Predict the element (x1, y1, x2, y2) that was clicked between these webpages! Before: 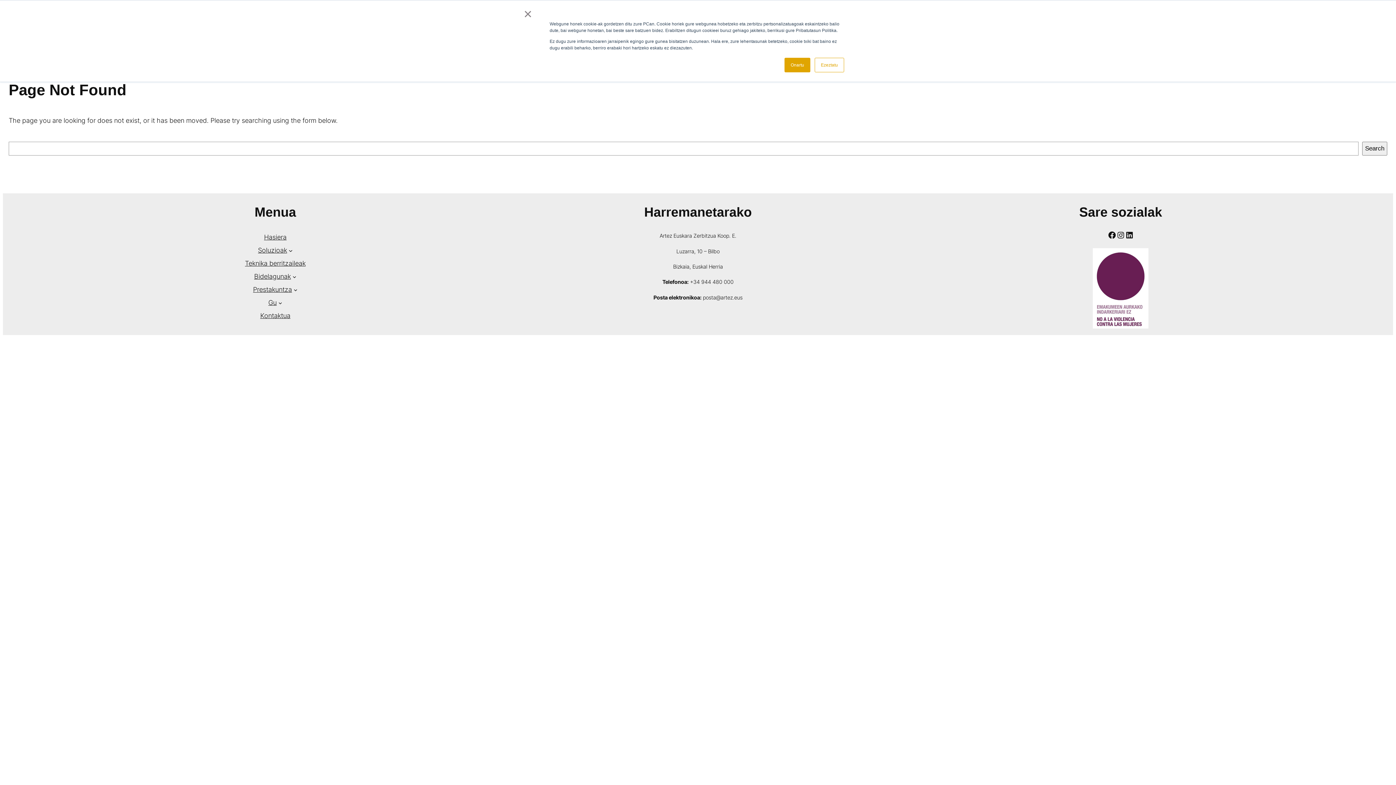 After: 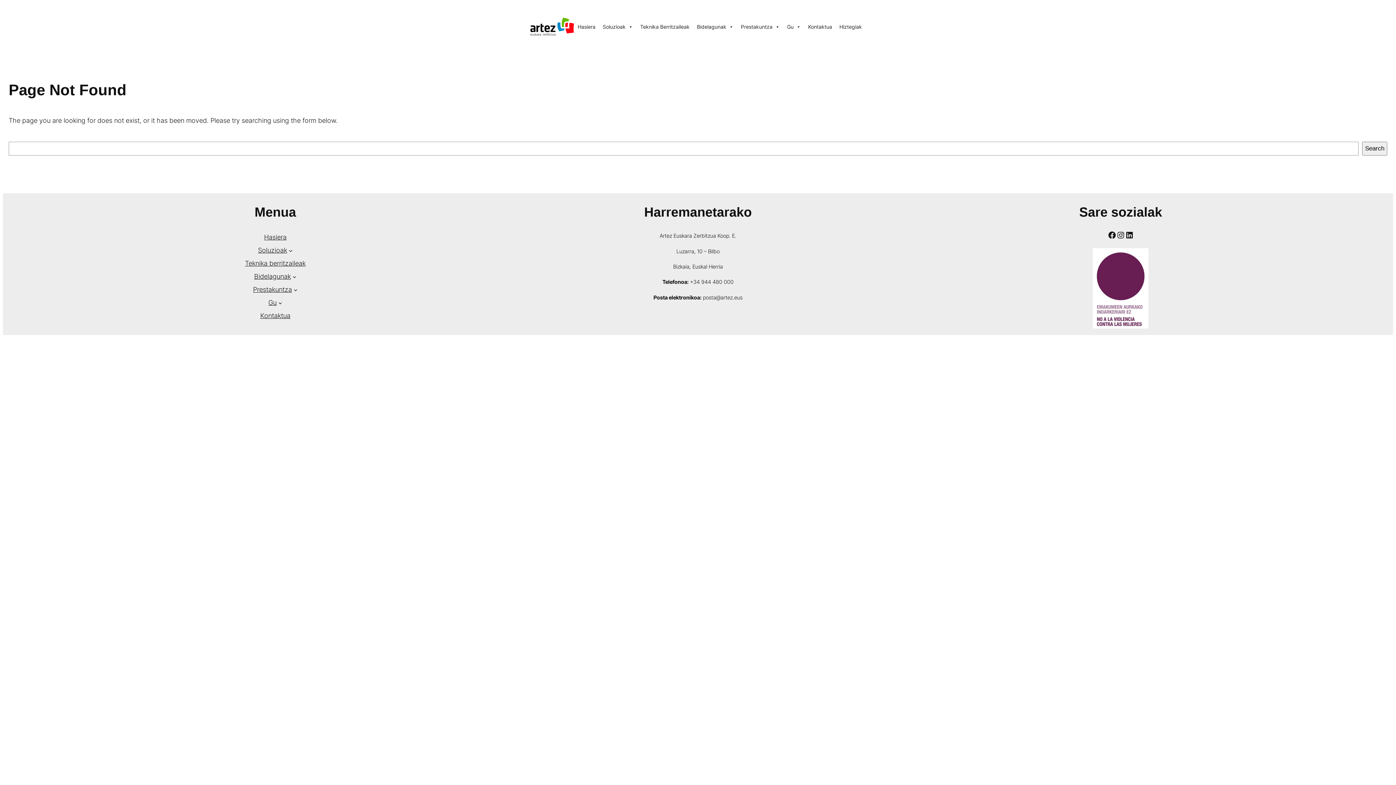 Action: label: Onartu bbox: (784, 57, 810, 72)